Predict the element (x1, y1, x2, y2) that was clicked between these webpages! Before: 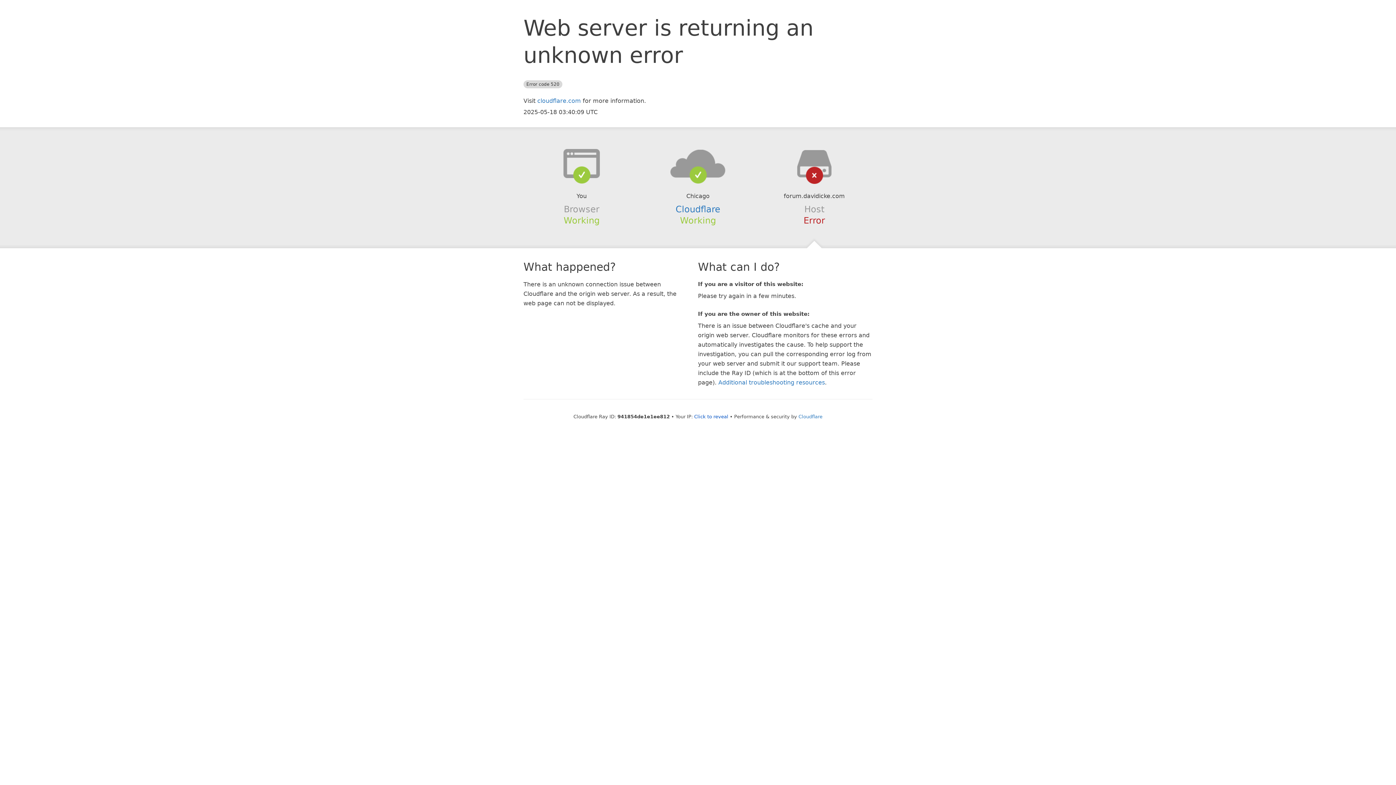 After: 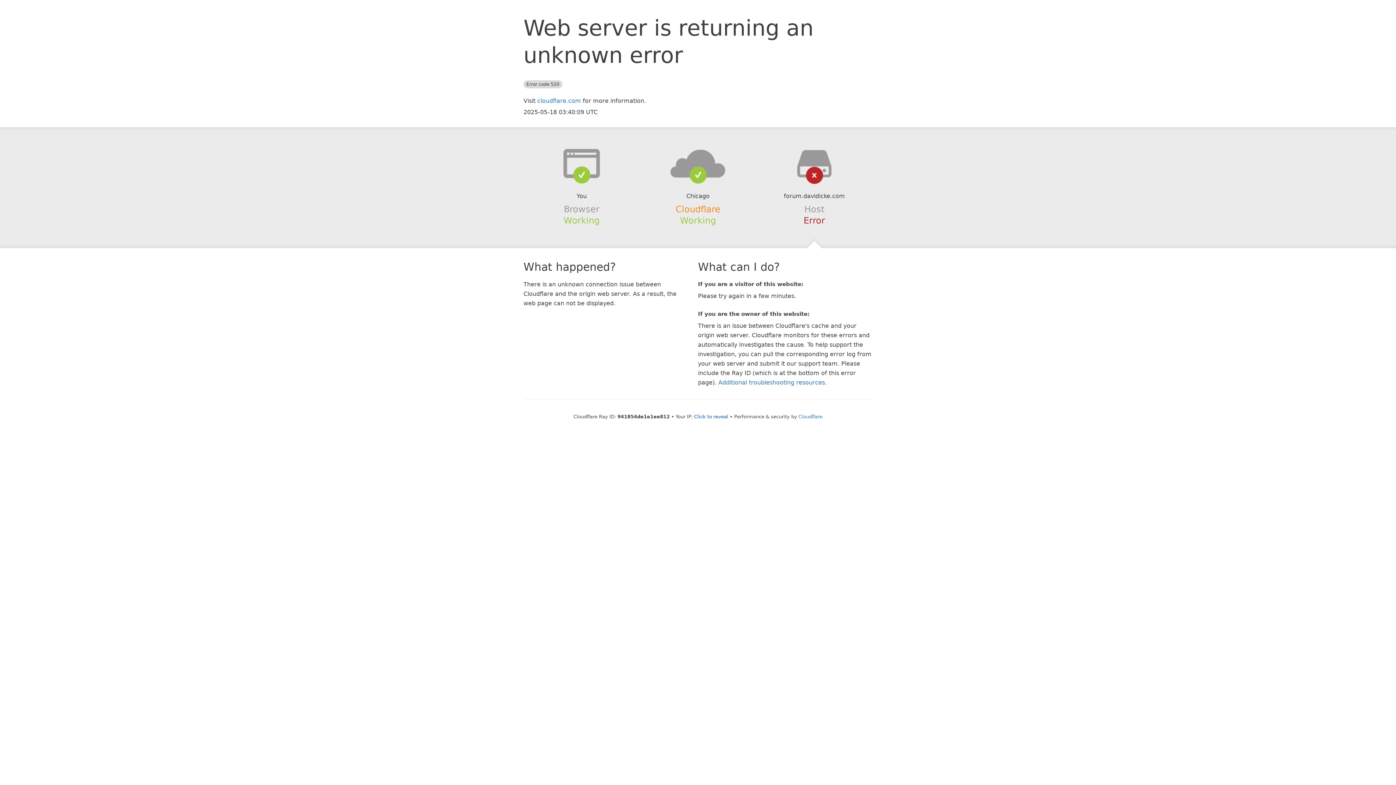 Action: bbox: (675, 204, 720, 214) label: Cloudflare